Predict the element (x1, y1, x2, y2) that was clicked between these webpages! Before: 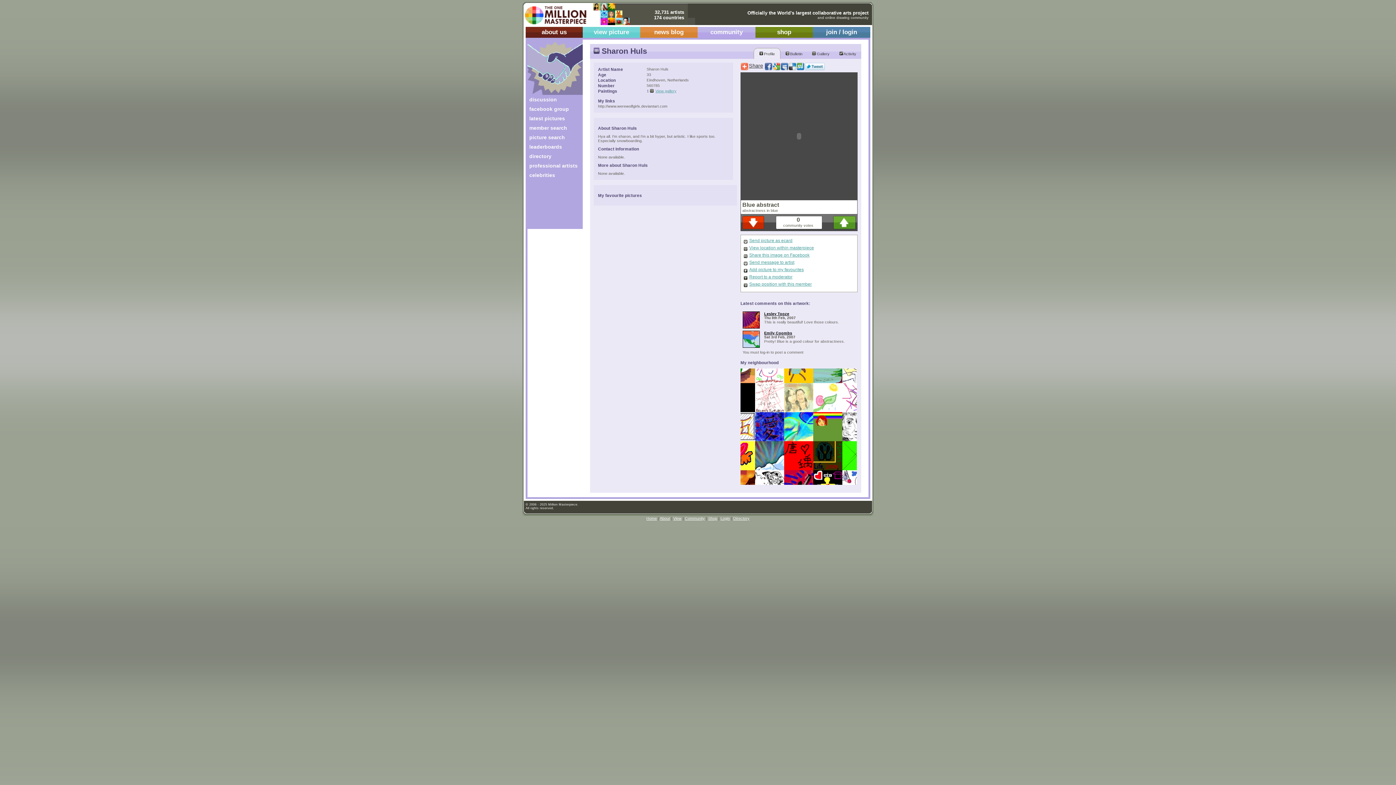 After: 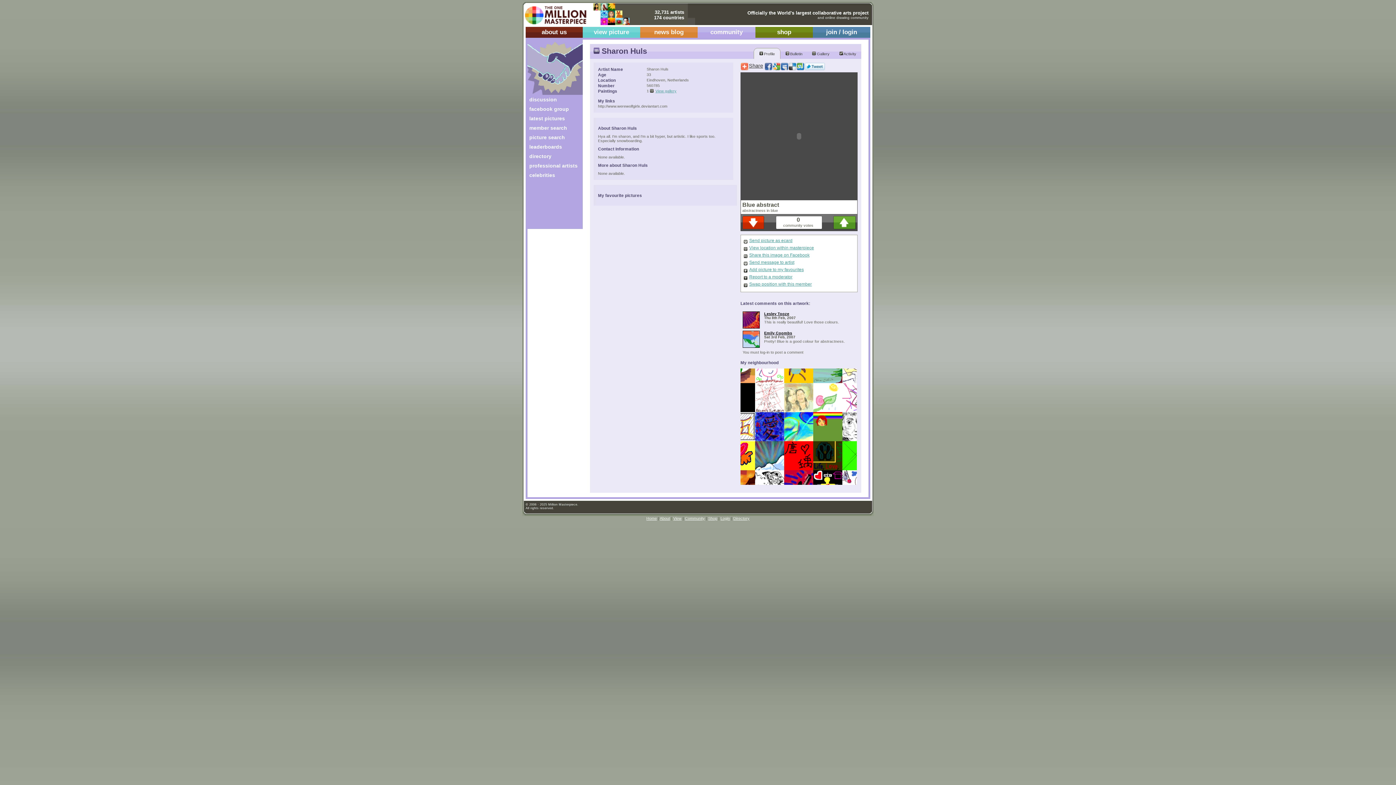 Action: bbox: (805, 66, 825, 70)